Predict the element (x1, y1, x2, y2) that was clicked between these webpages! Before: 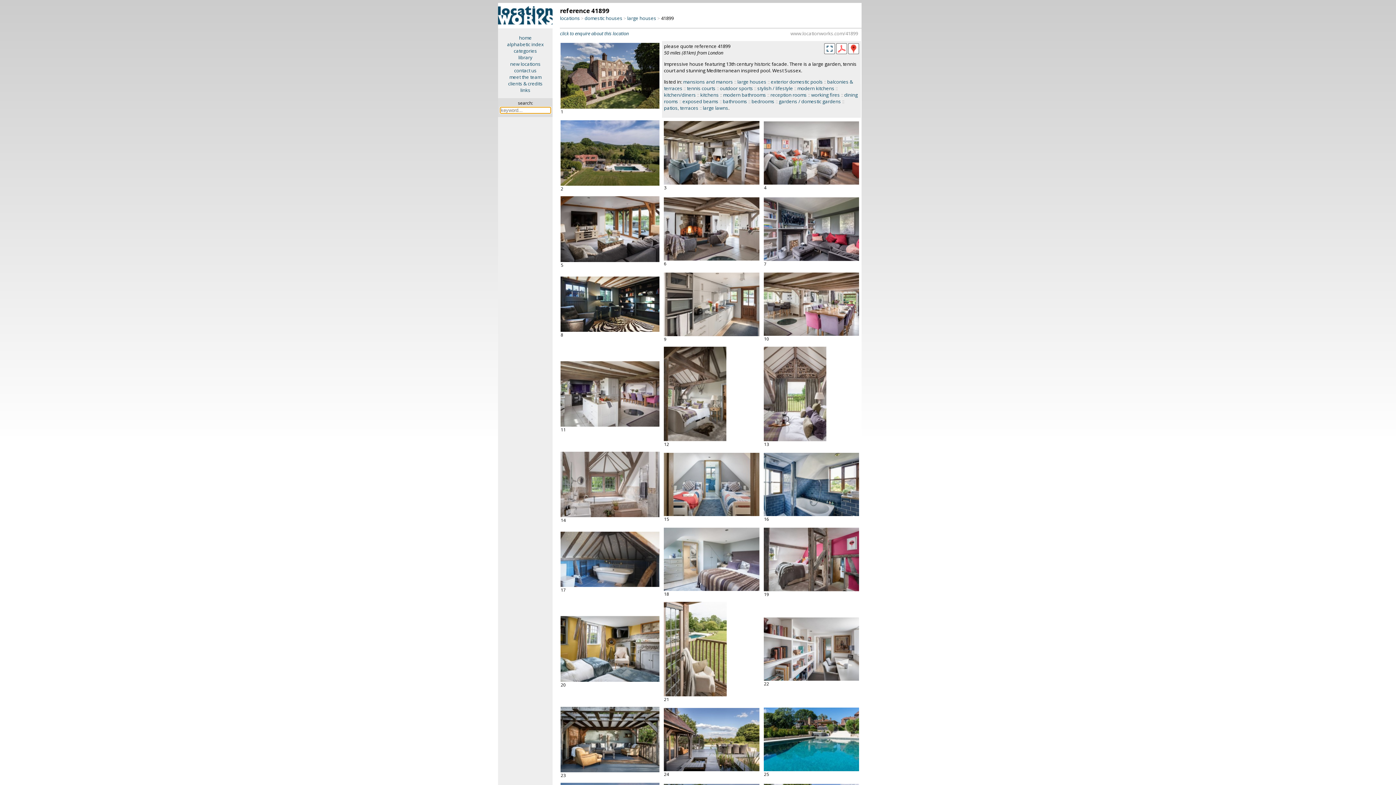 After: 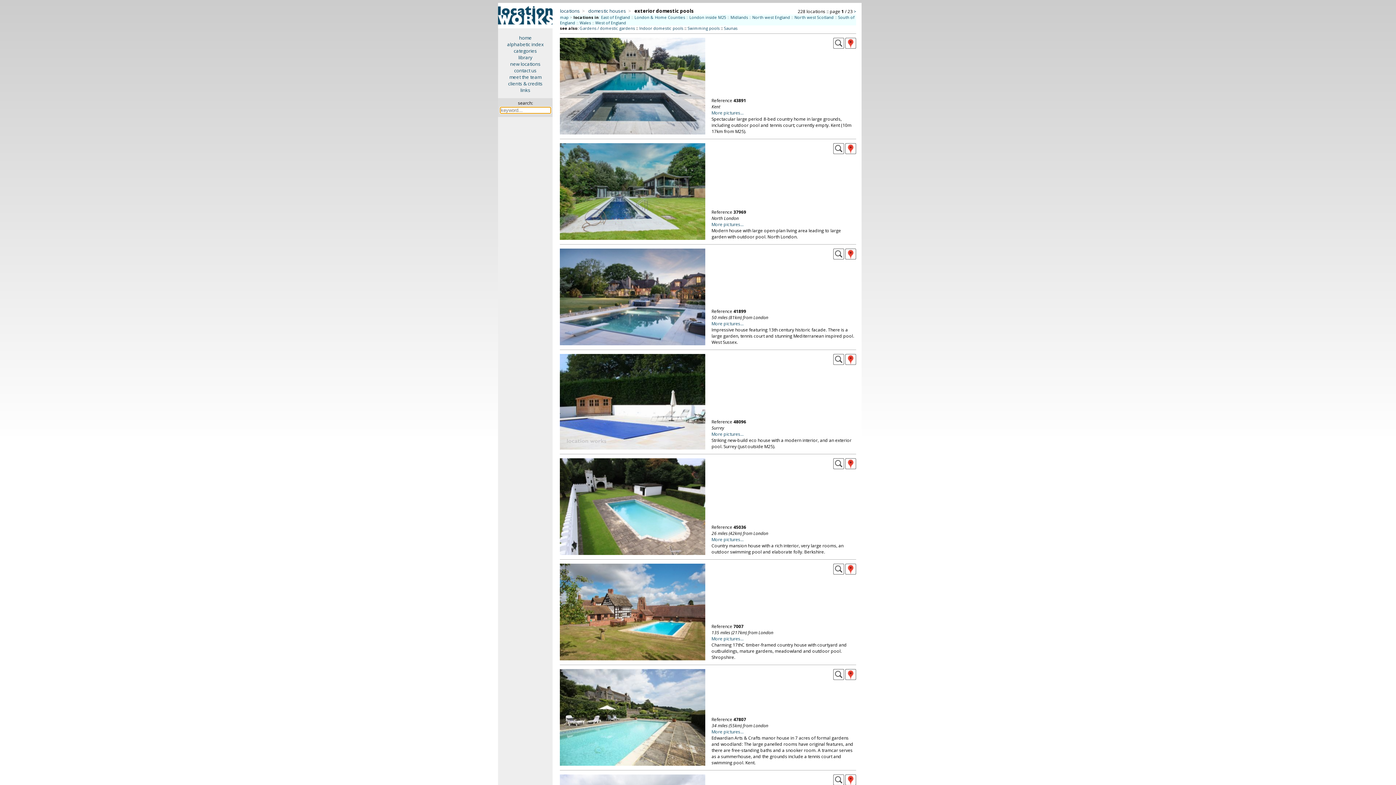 Action: label: exterior domestic pools bbox: (771, 78, 823, 85)